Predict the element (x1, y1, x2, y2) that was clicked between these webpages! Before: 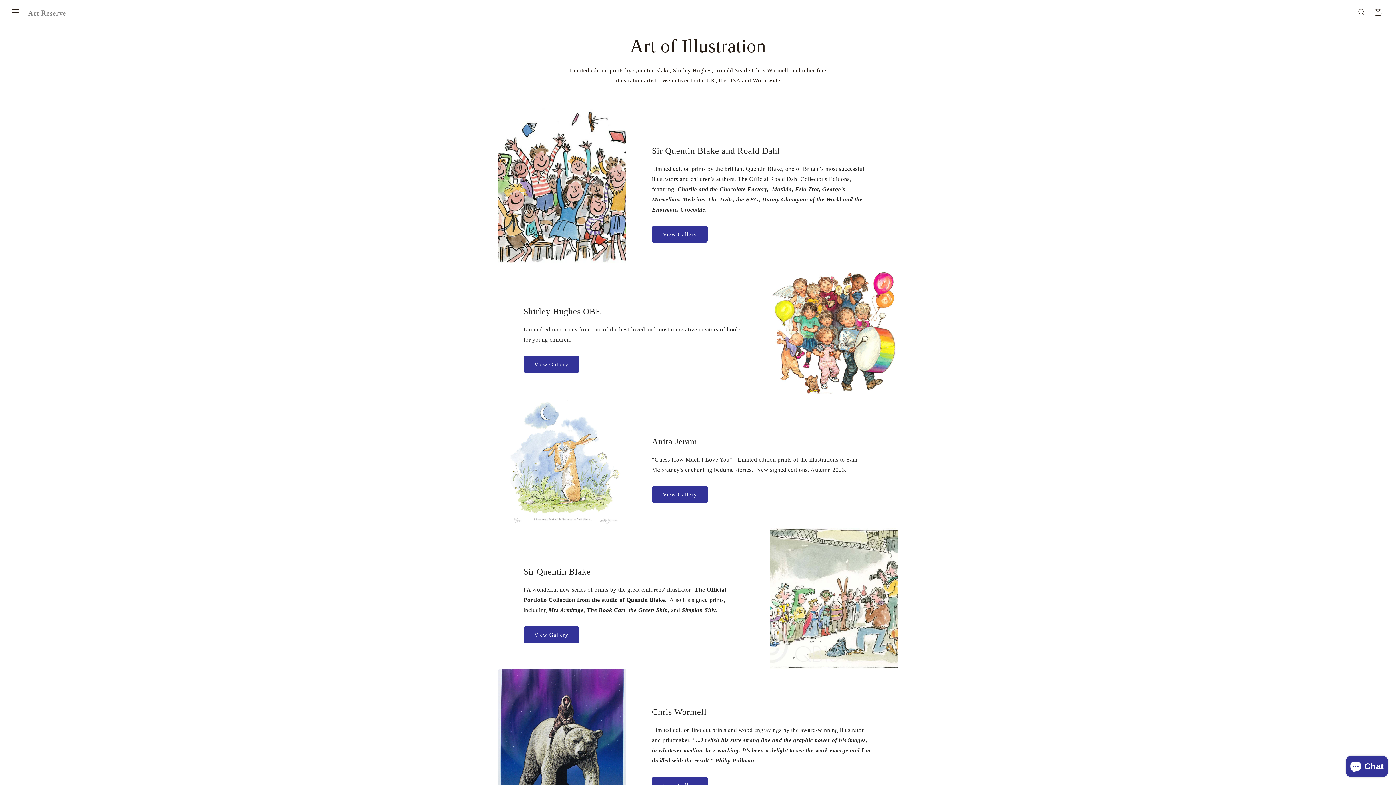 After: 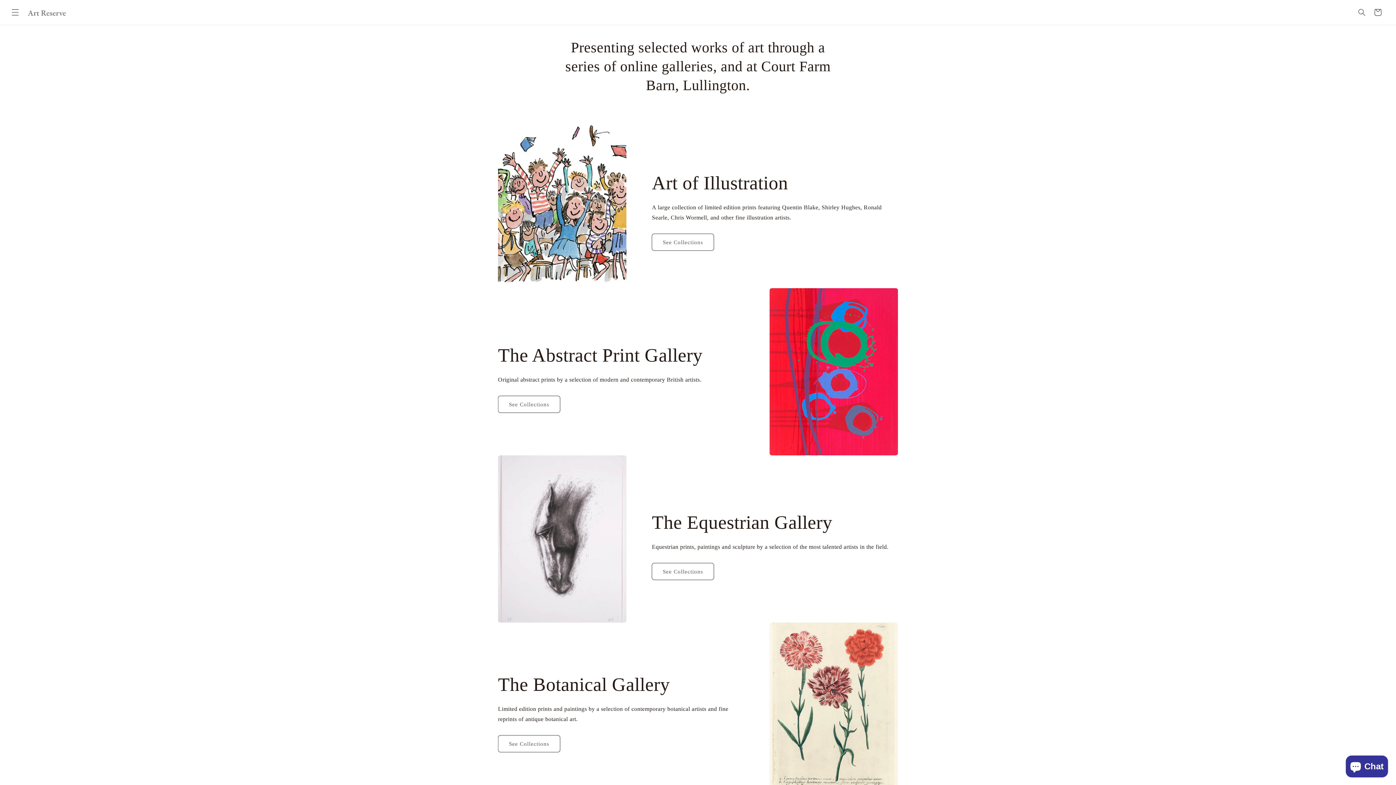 Action: bbox: (24, 5, 69, 19)